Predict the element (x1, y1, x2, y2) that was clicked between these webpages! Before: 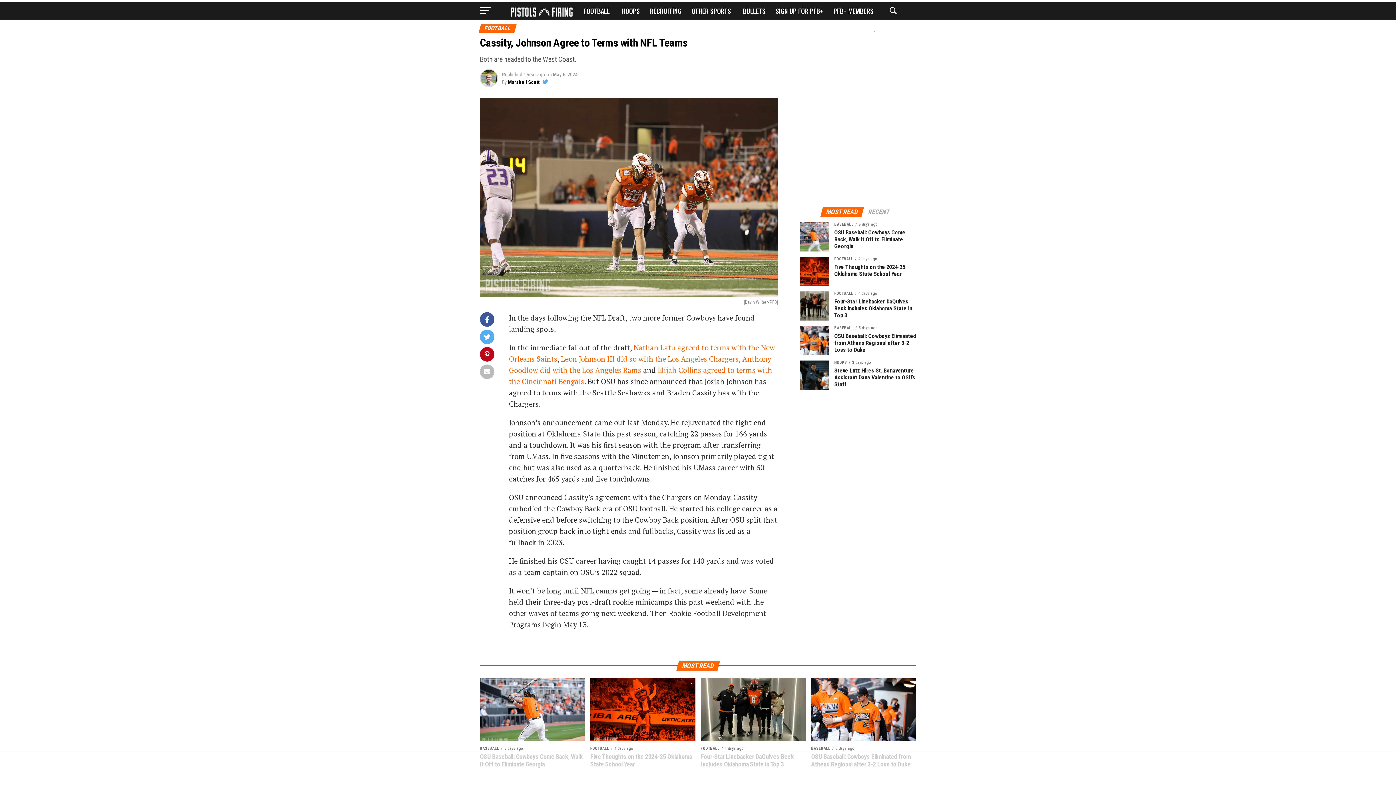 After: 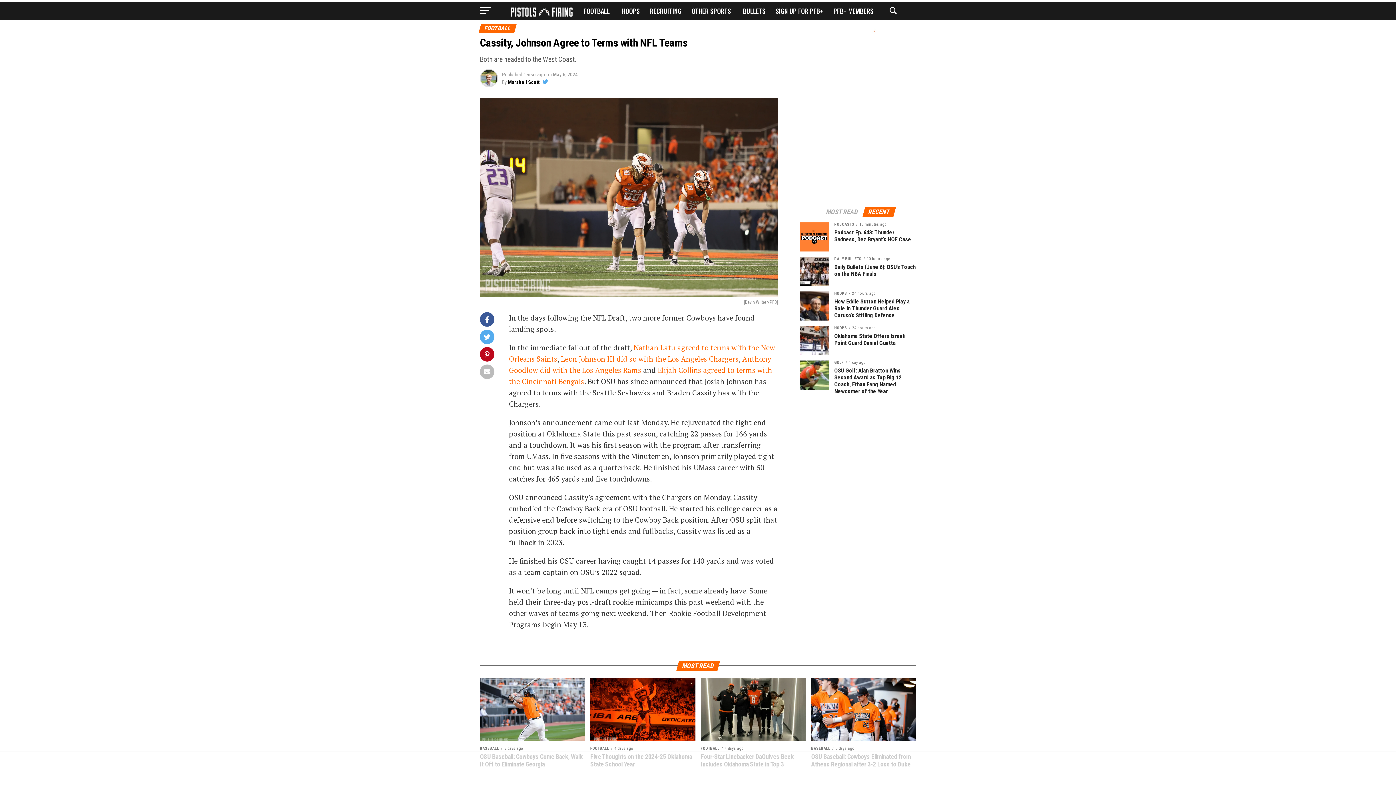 Action: label: RECENT bbox: (863, 209, 894, 215)